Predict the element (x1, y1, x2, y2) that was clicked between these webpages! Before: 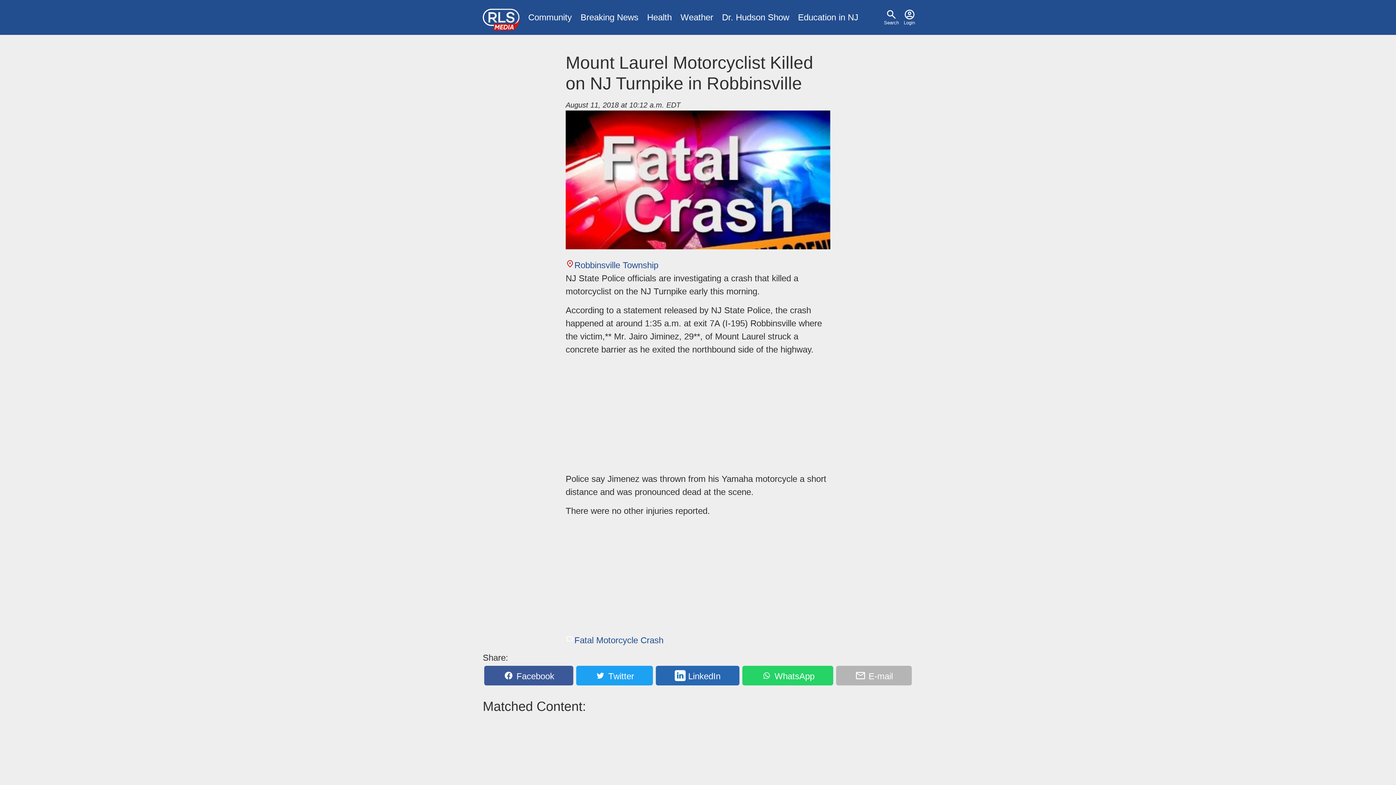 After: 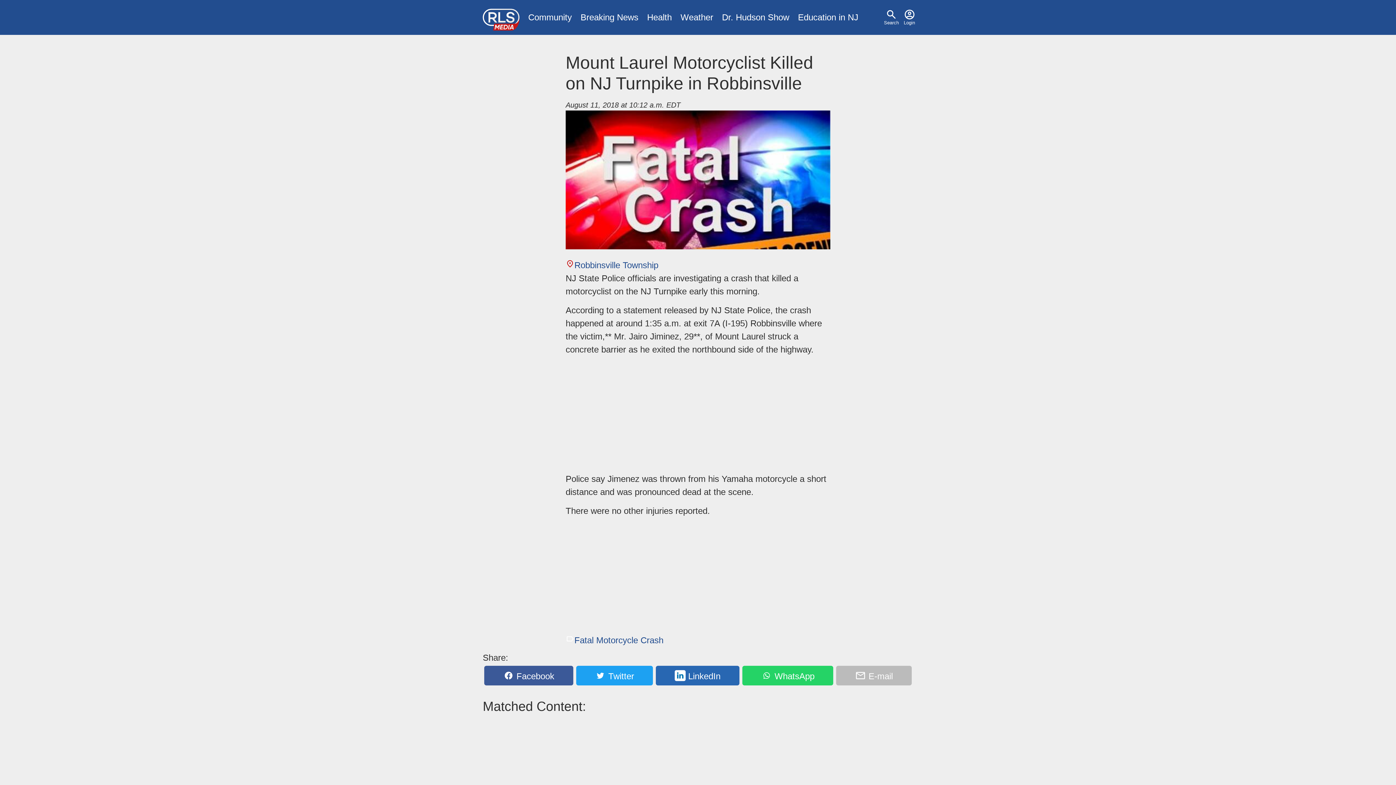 Action: bbox: (836, 666, 911, 685) label: Share by E-Mail